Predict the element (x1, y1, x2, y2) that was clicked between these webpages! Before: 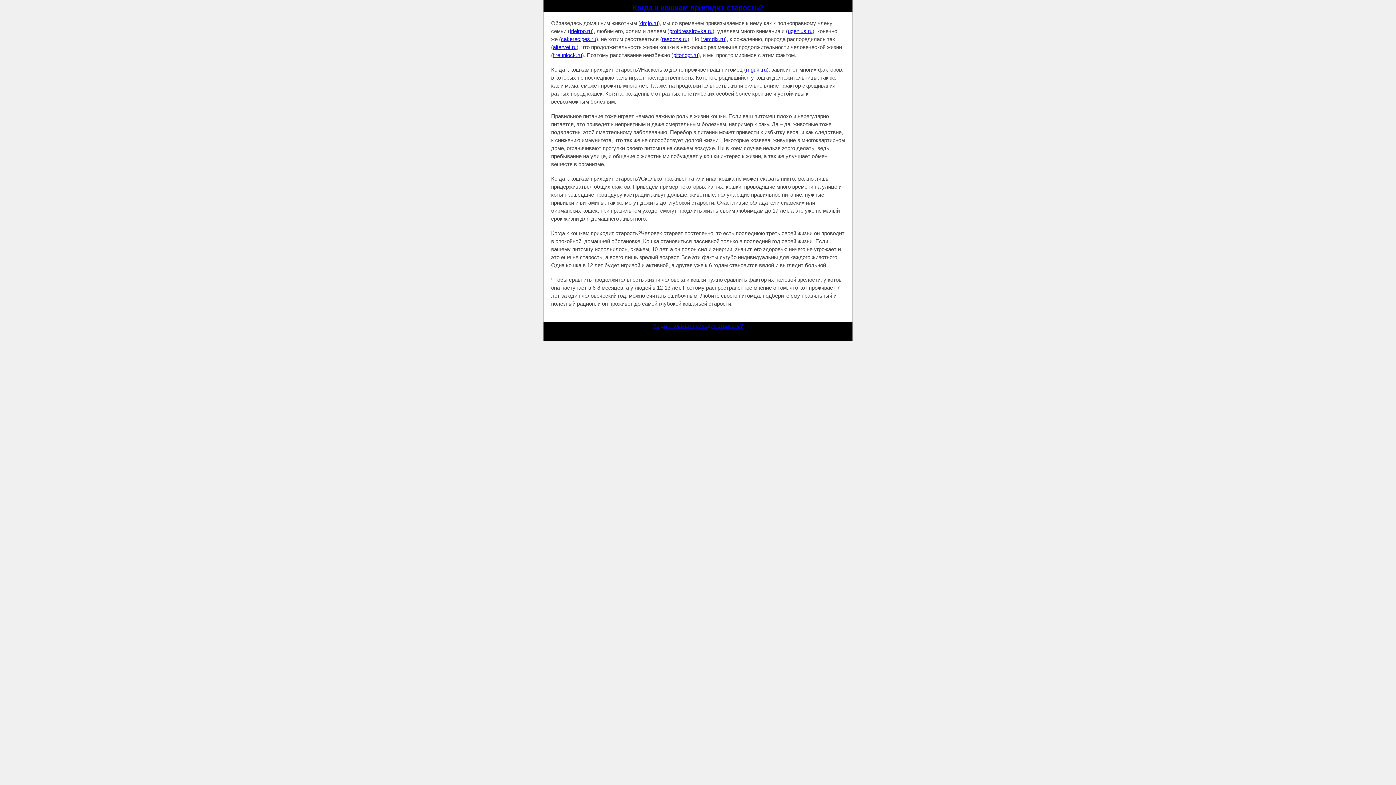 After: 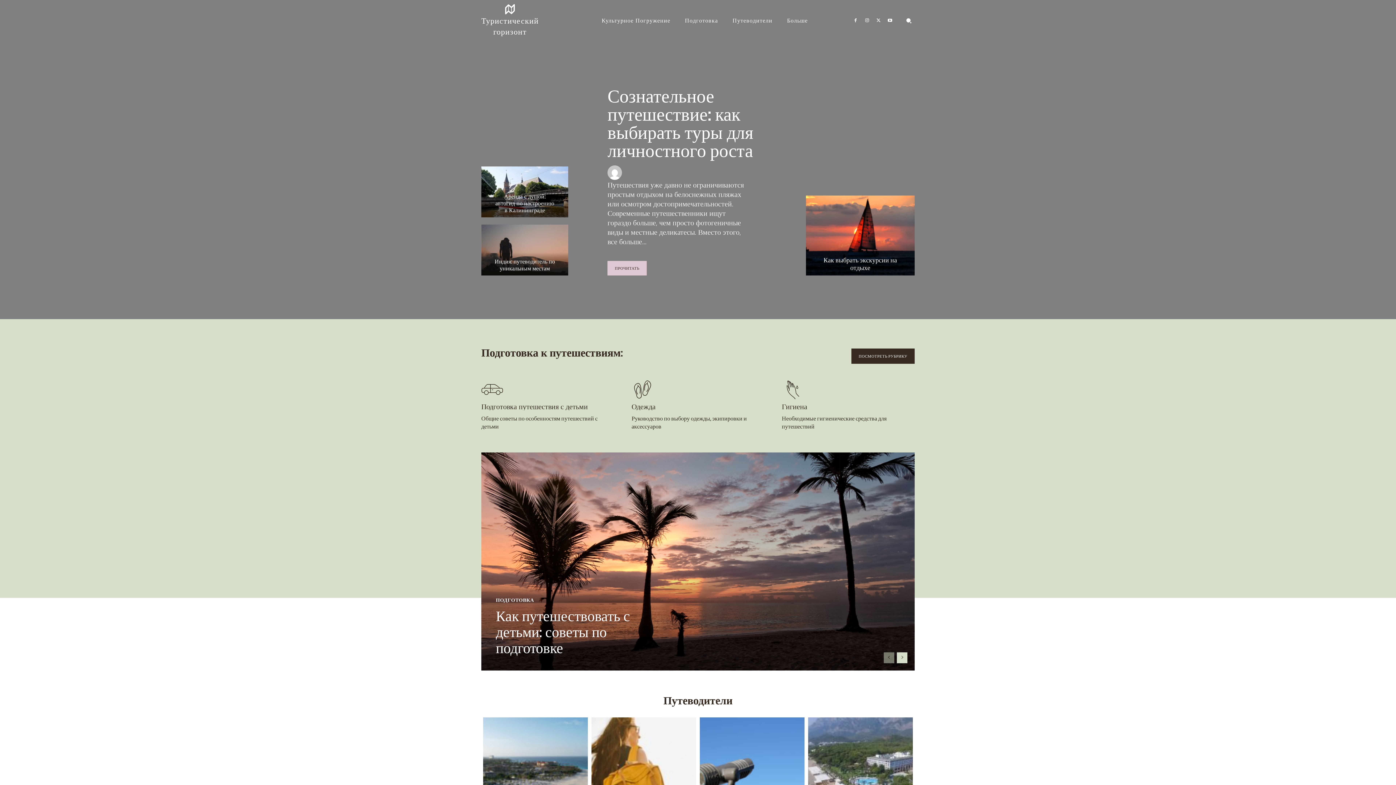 Action: label: pitonopt.ru bbox: (673, 52, 698, 58)